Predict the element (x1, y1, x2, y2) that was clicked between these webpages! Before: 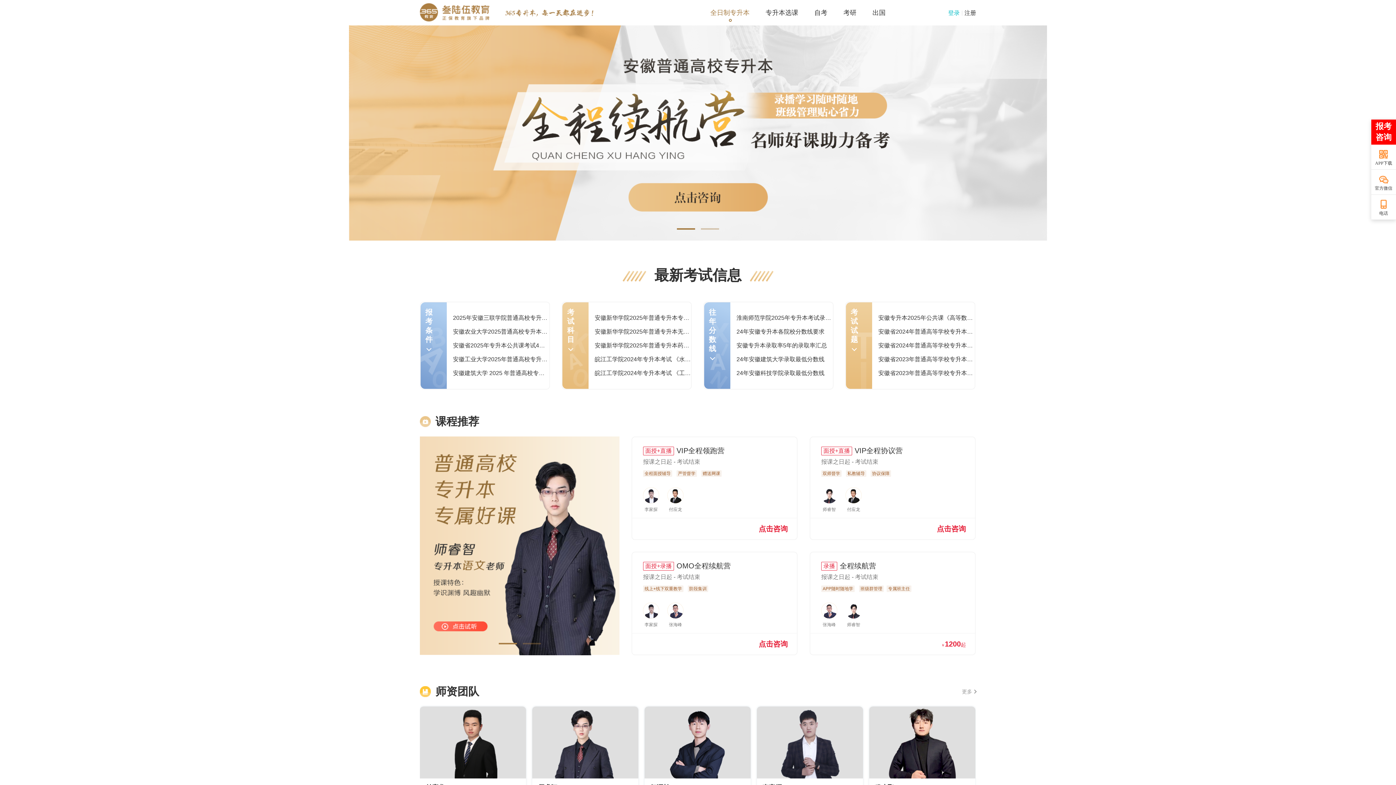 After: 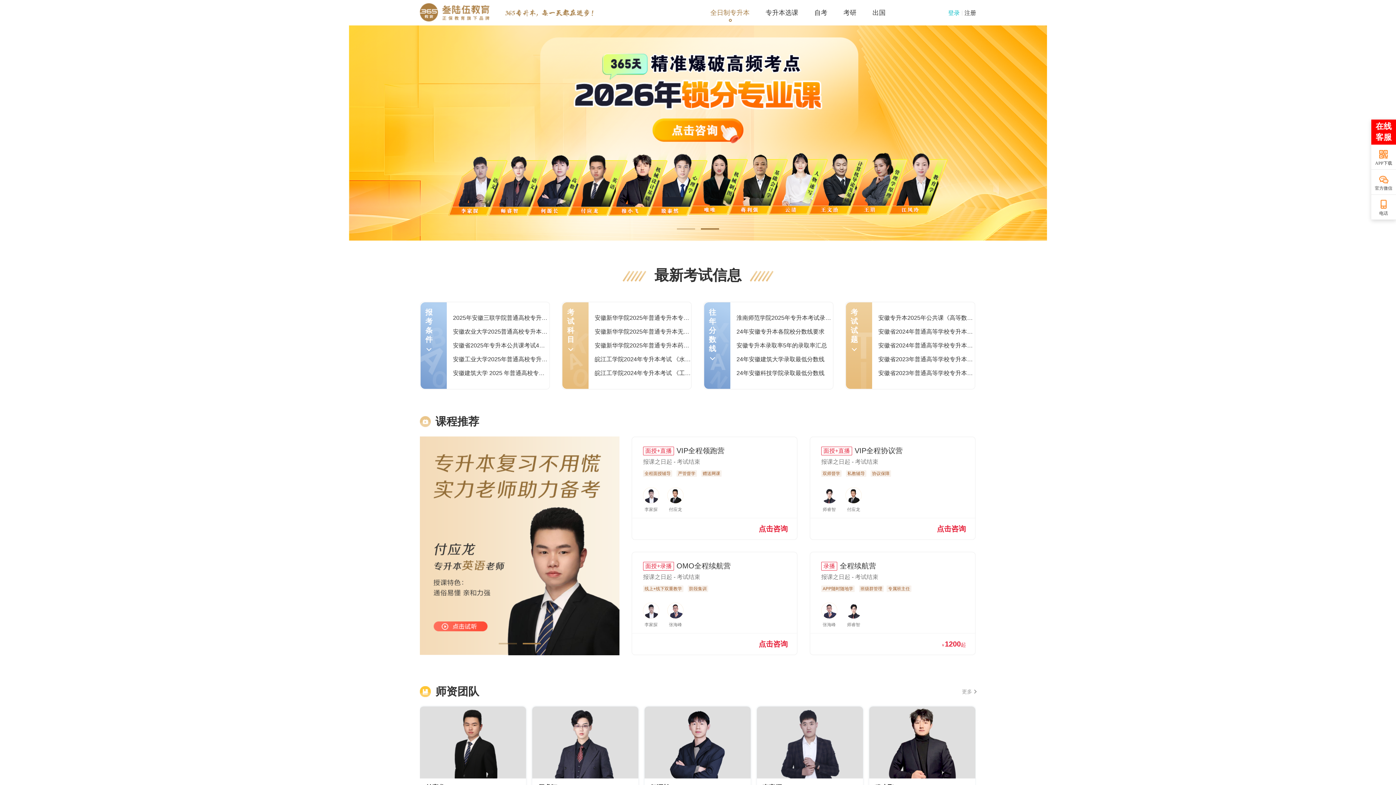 Action: label: ​安徽工业大学2025年普通高校专升本招生章程 bbox: (453, 356, 570, 362)